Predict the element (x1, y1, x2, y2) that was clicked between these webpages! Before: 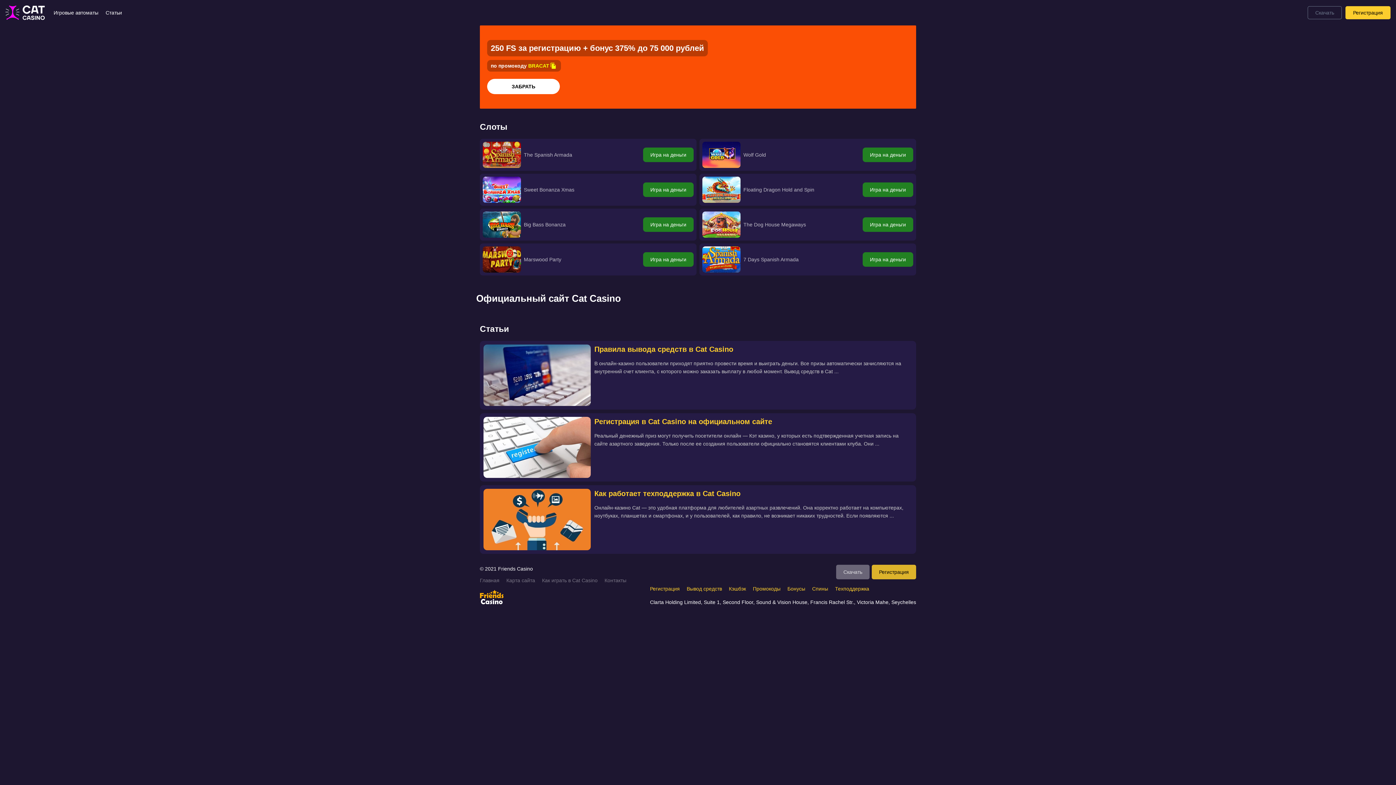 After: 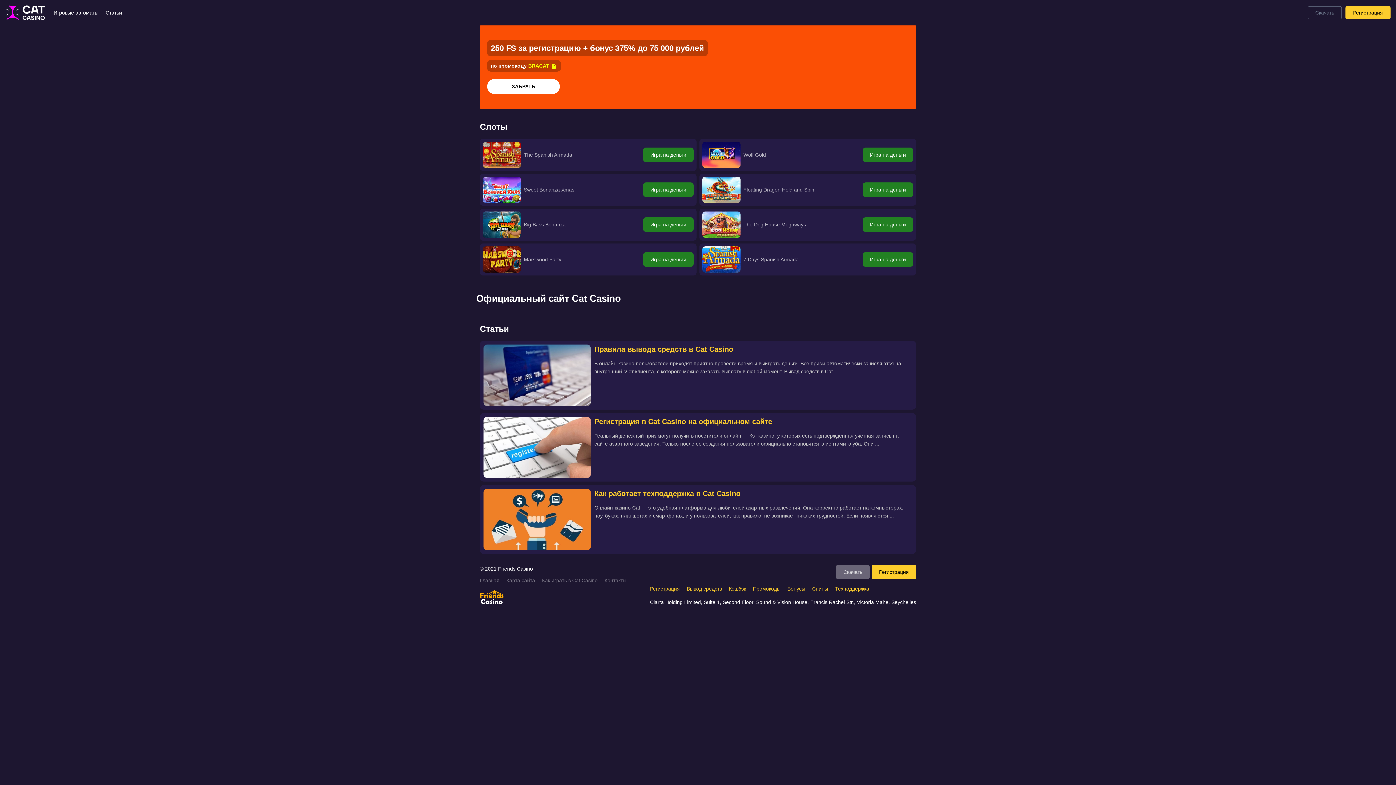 Action: bbox: (872, 564, 916, 579) label: Регистрация